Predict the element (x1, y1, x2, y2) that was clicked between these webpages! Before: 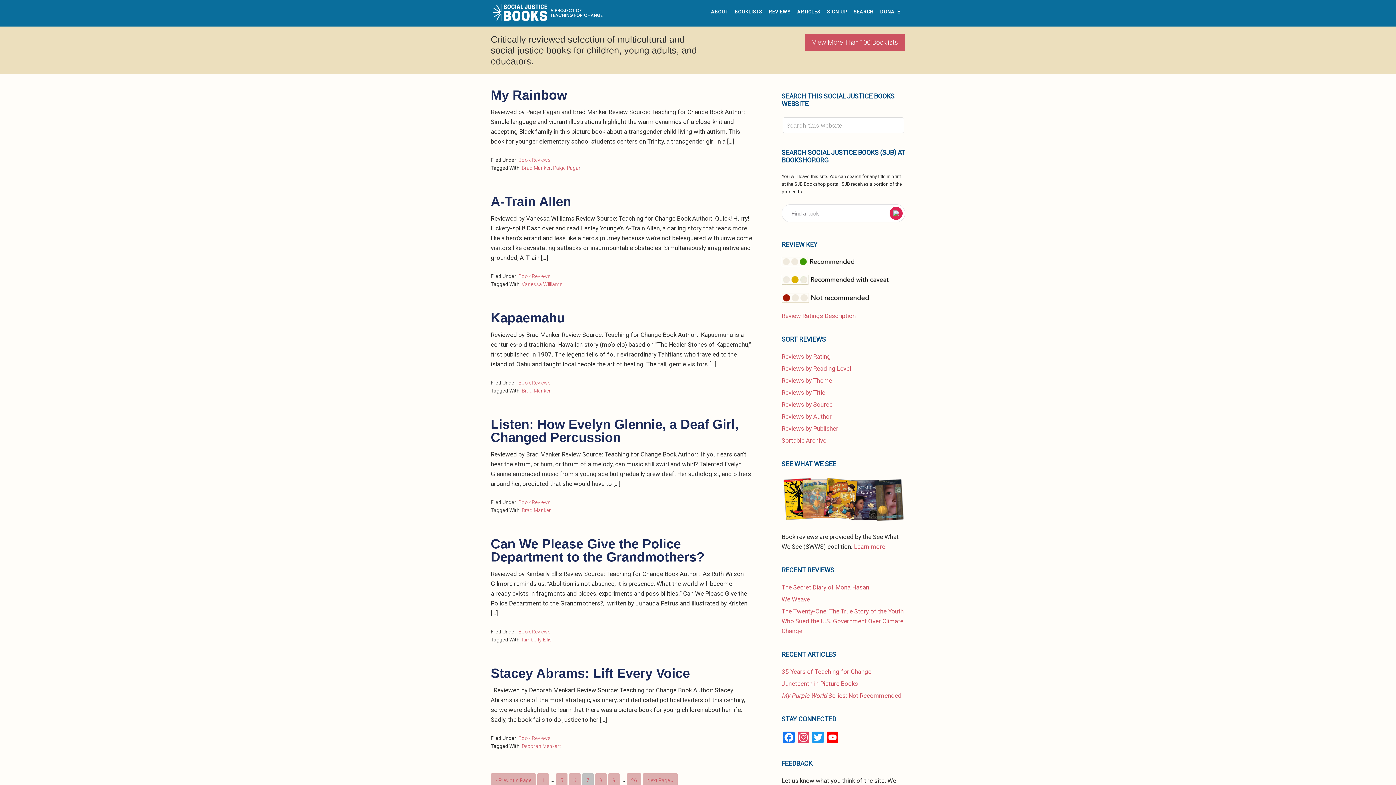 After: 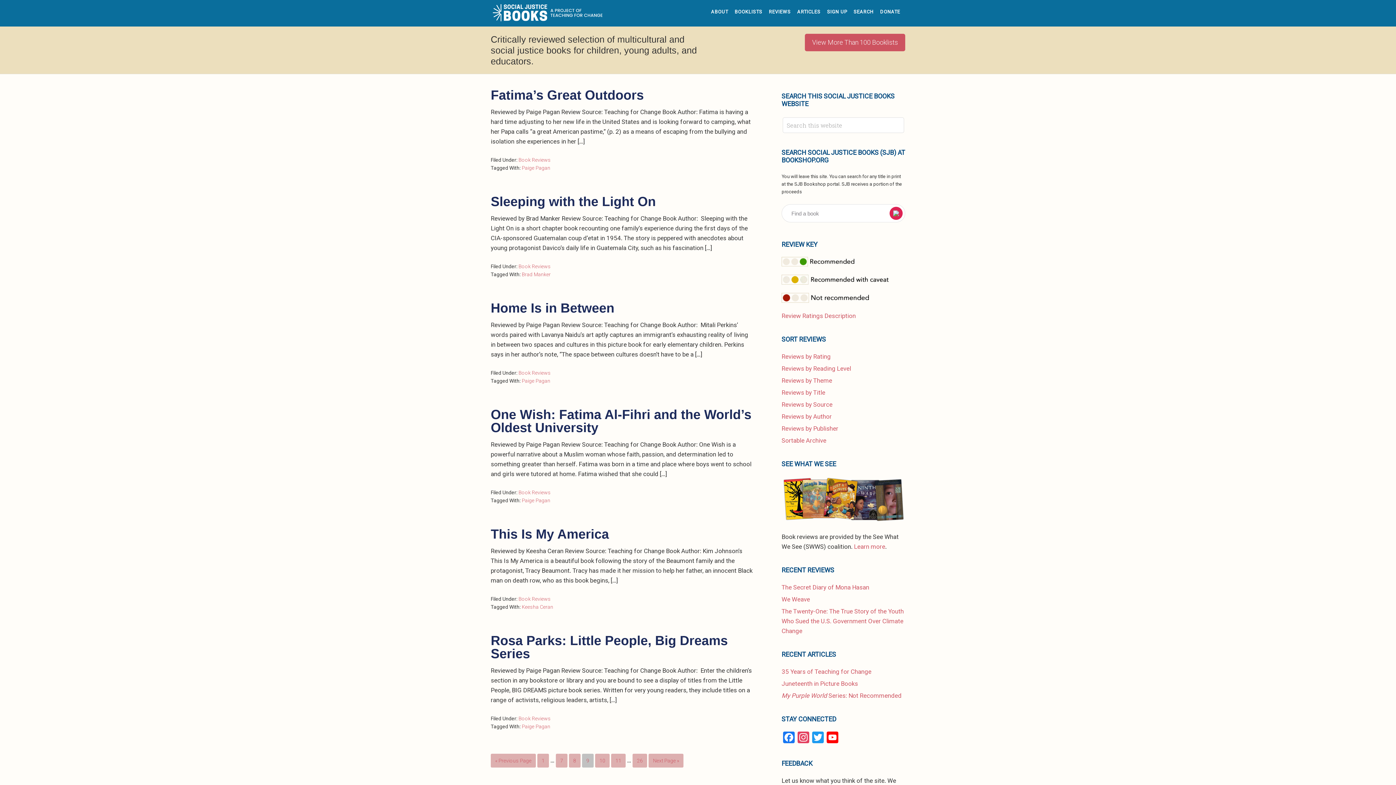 Action: bbox: (608, 773, 620, 787) label: 9